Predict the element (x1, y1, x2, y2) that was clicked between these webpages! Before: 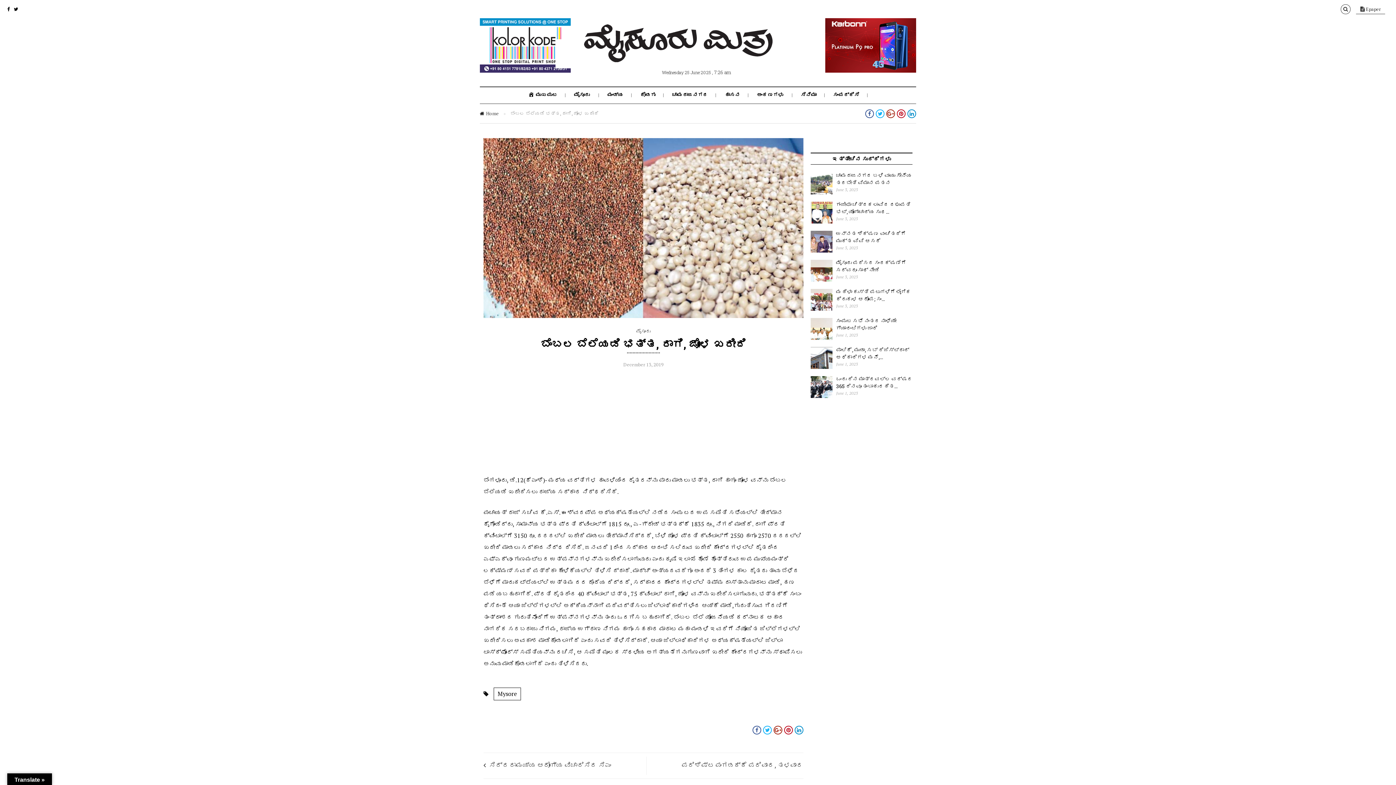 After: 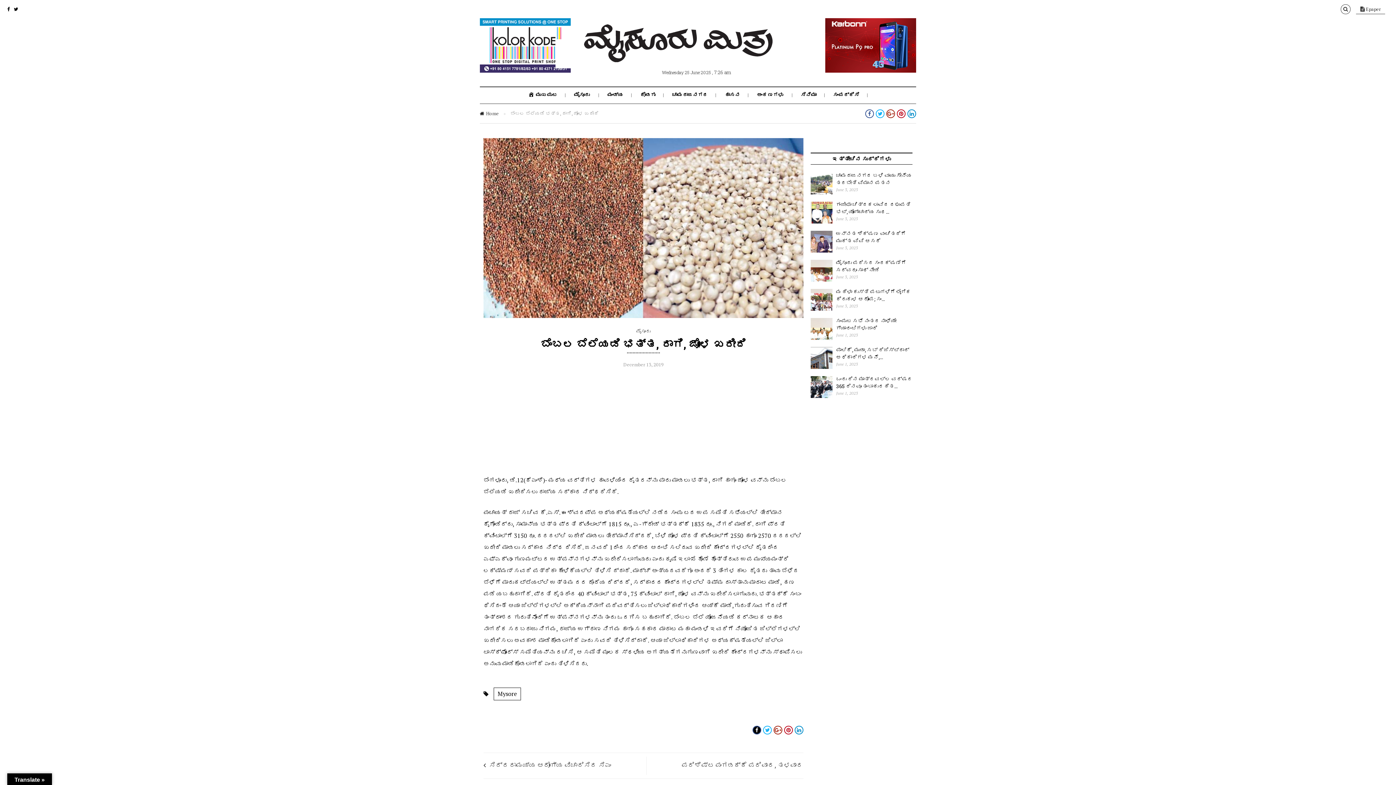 Action: bbox: (752, 726, 761, 734)